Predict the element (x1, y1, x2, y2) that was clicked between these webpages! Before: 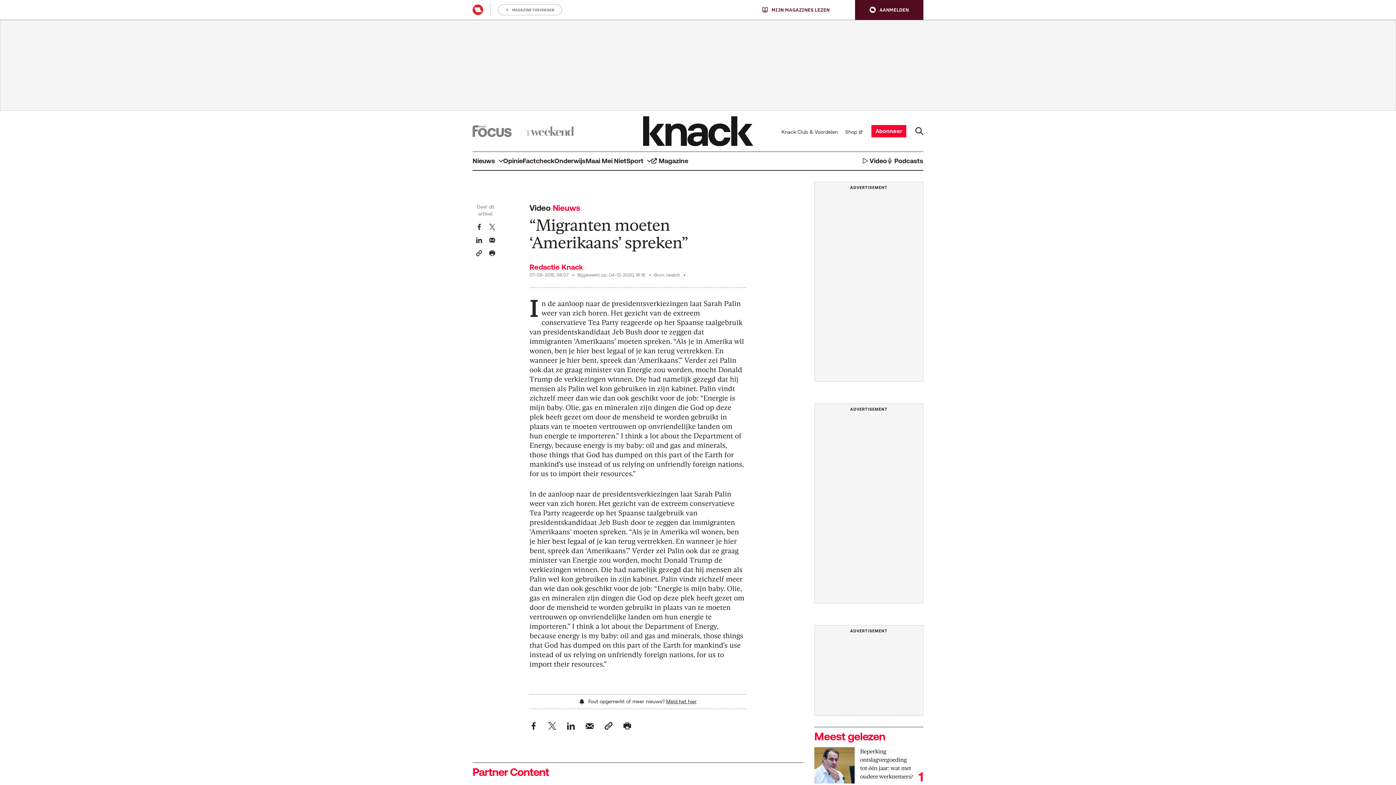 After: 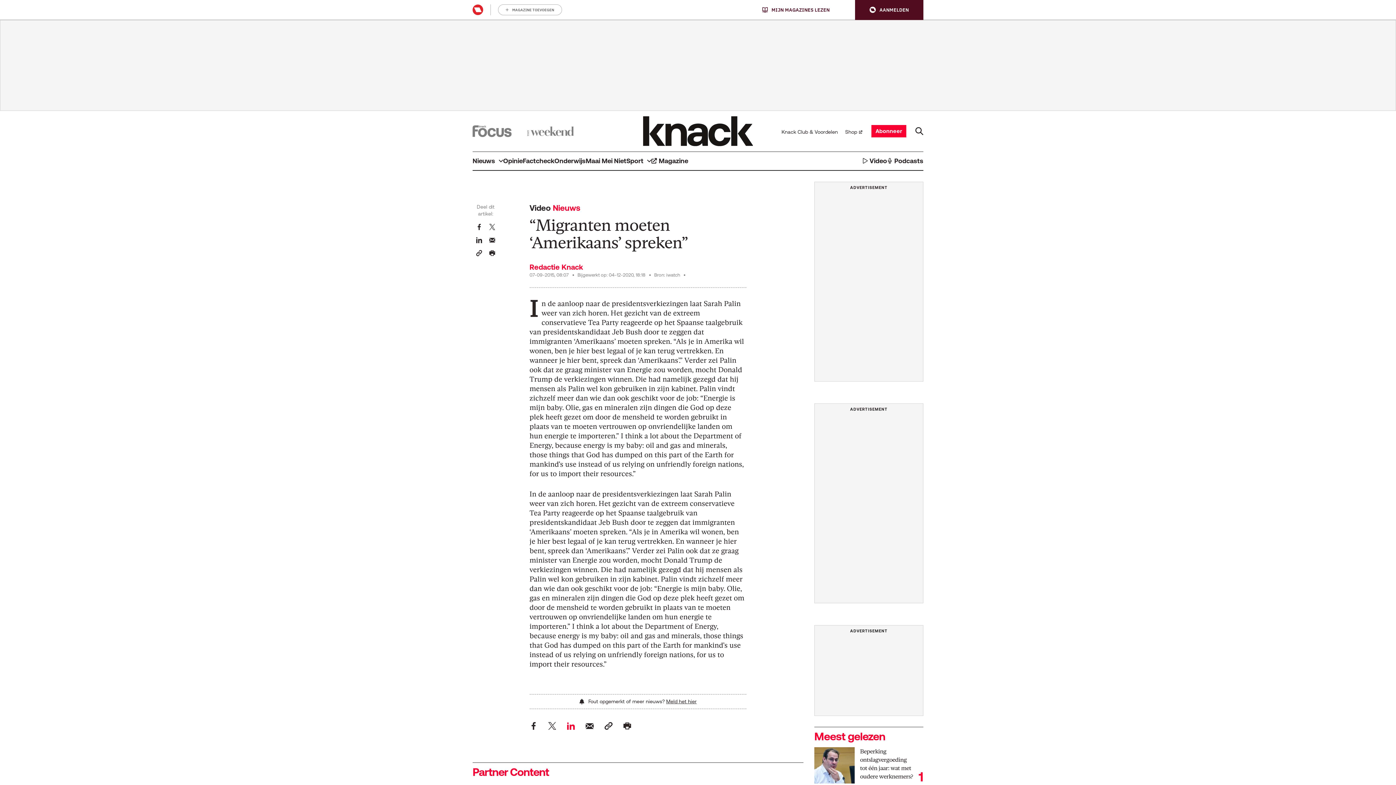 Action: label: Deel dit artikel op LinkedIn bbox: (567, 722, 575, 730)